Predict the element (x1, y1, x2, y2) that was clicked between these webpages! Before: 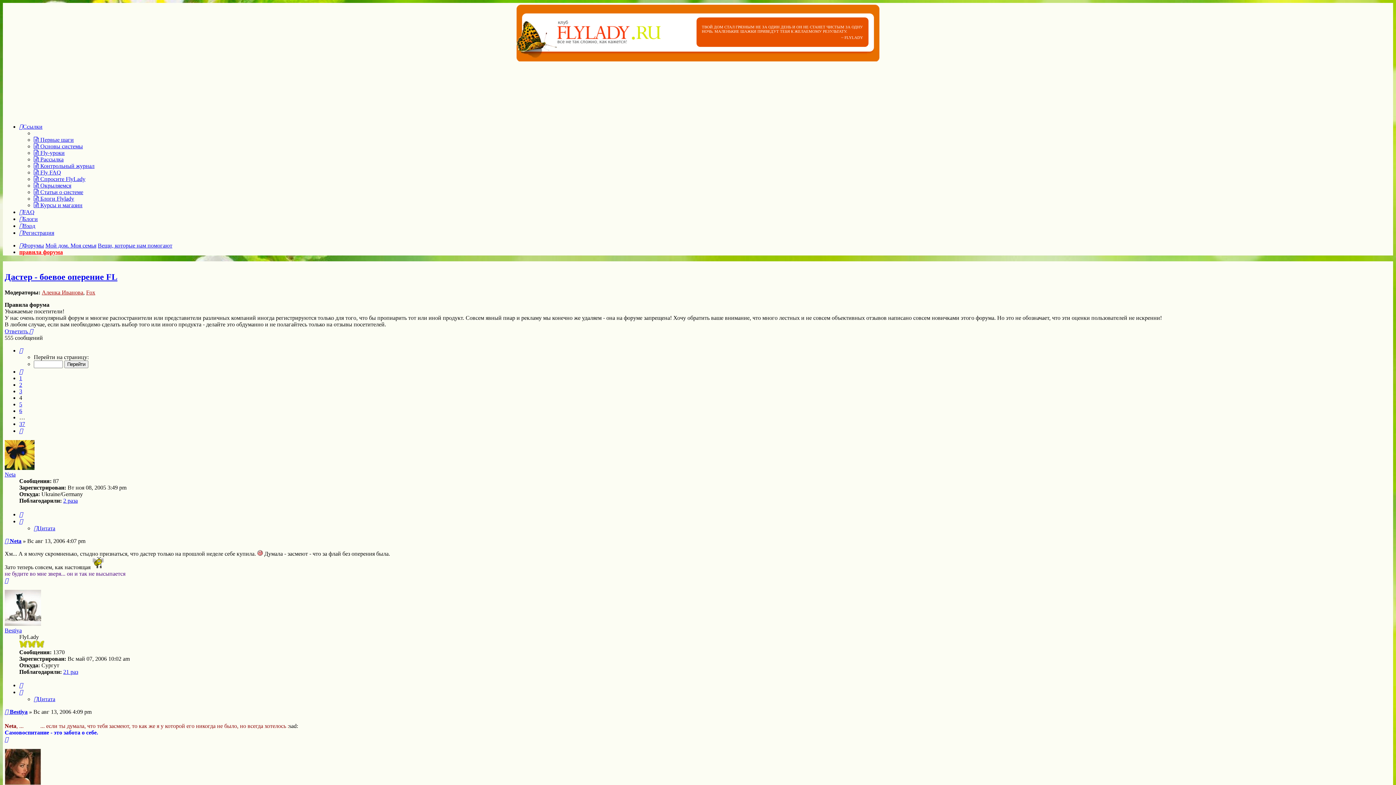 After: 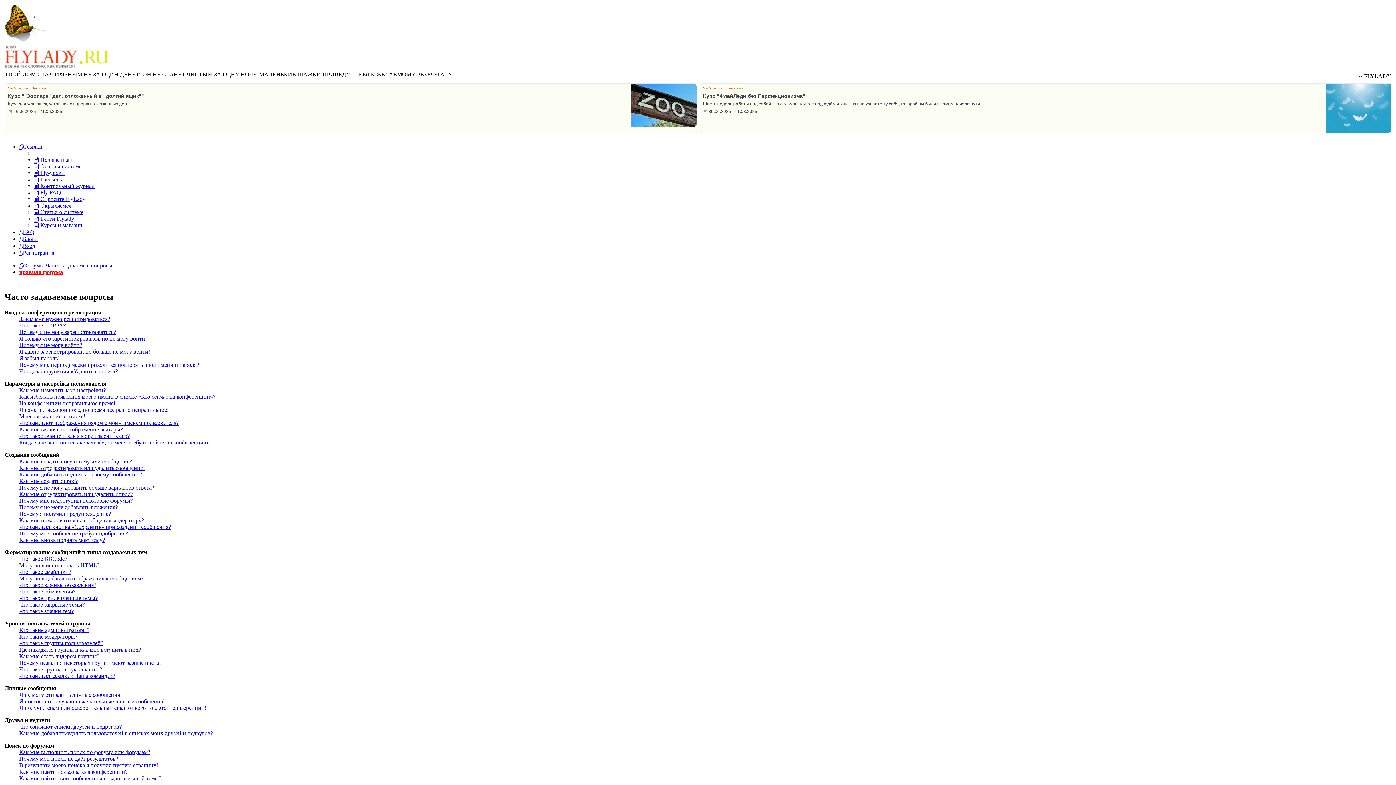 Action: label: FAQ bbox: (19, 209, 34, 215)